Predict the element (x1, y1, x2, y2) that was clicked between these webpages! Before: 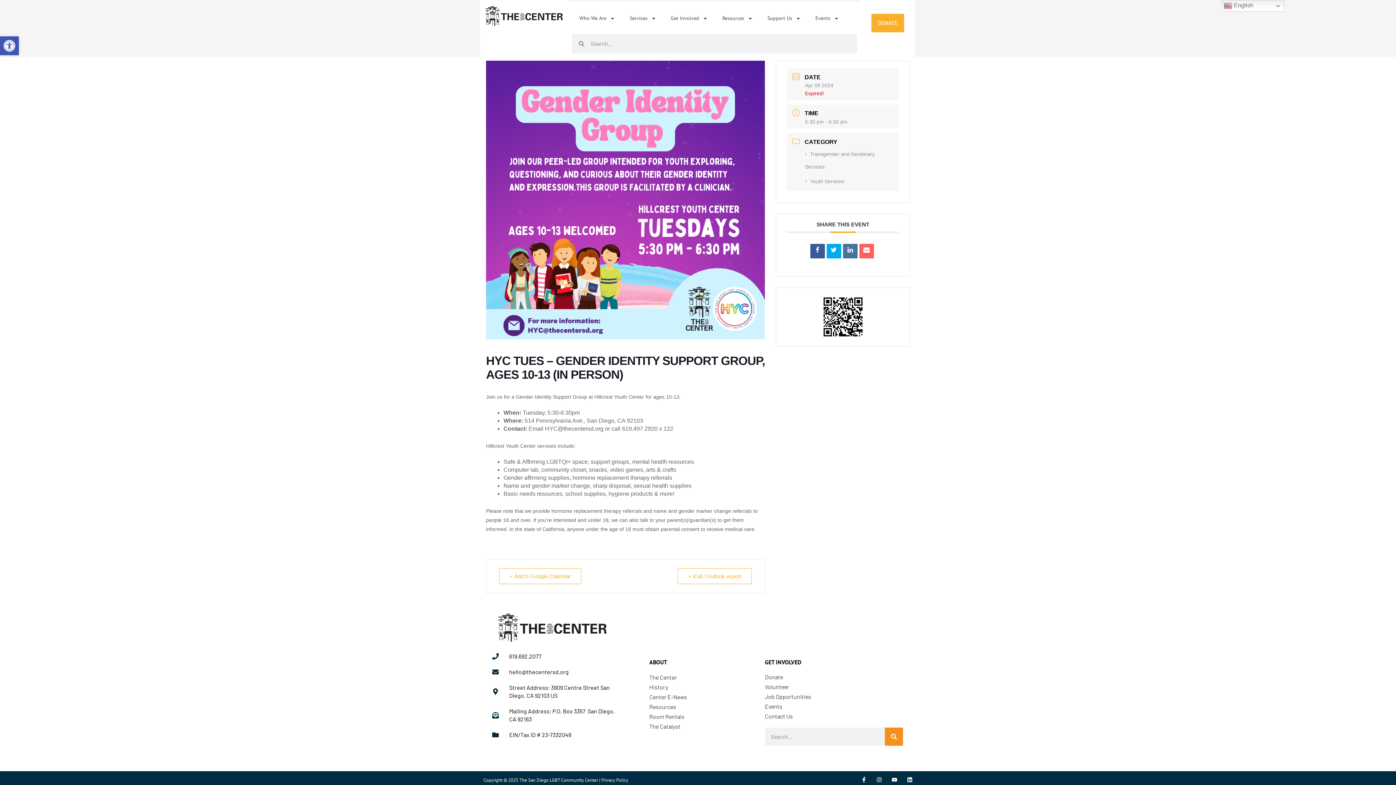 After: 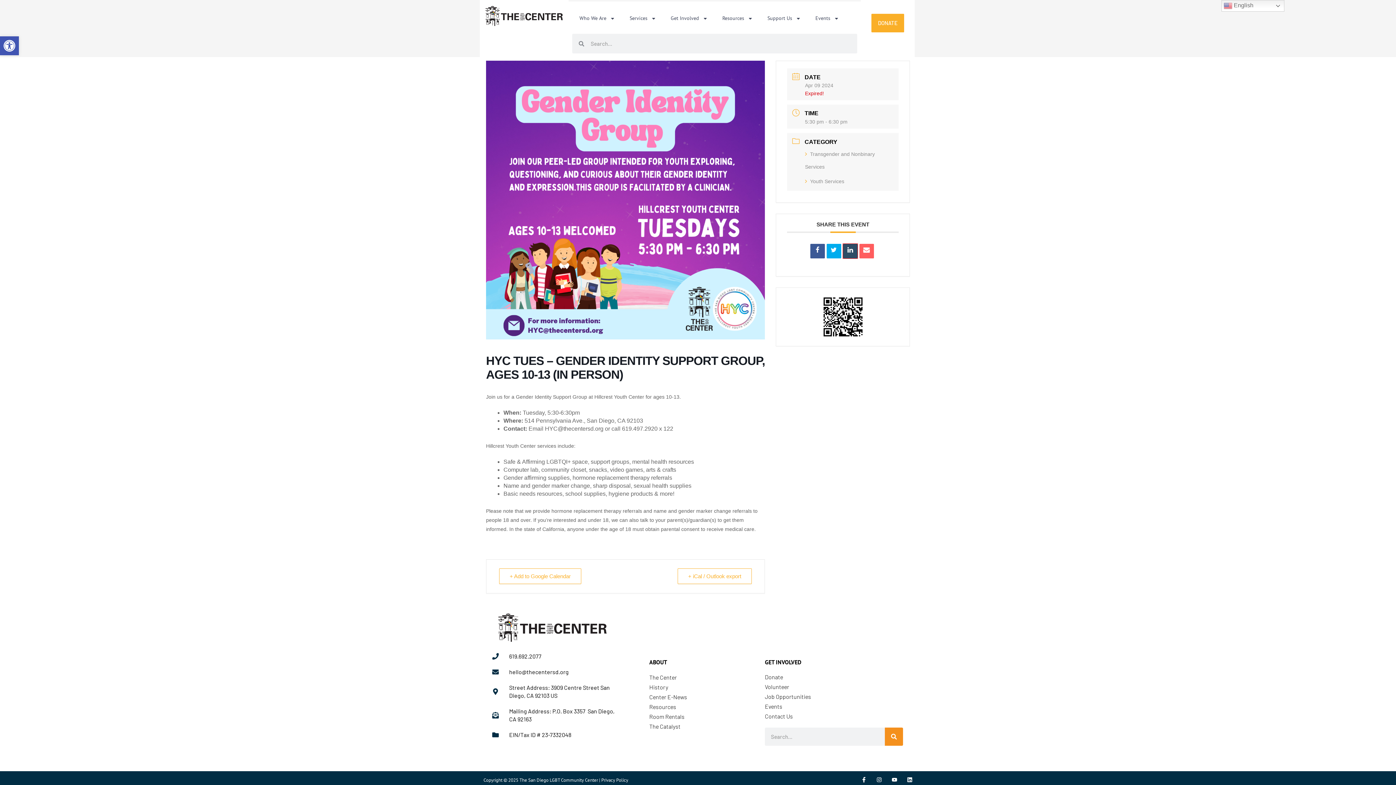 Action: bbox: (843, 244, 857, 258)